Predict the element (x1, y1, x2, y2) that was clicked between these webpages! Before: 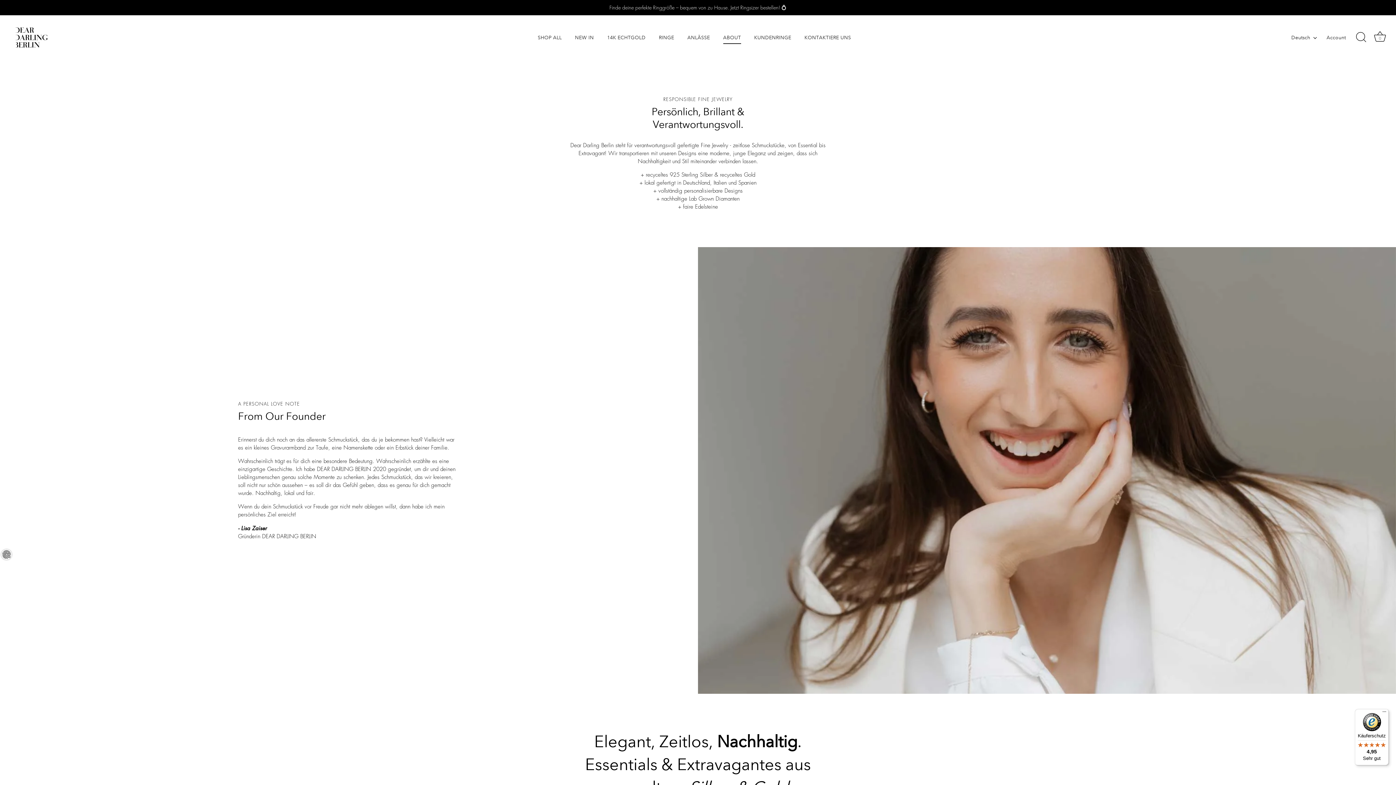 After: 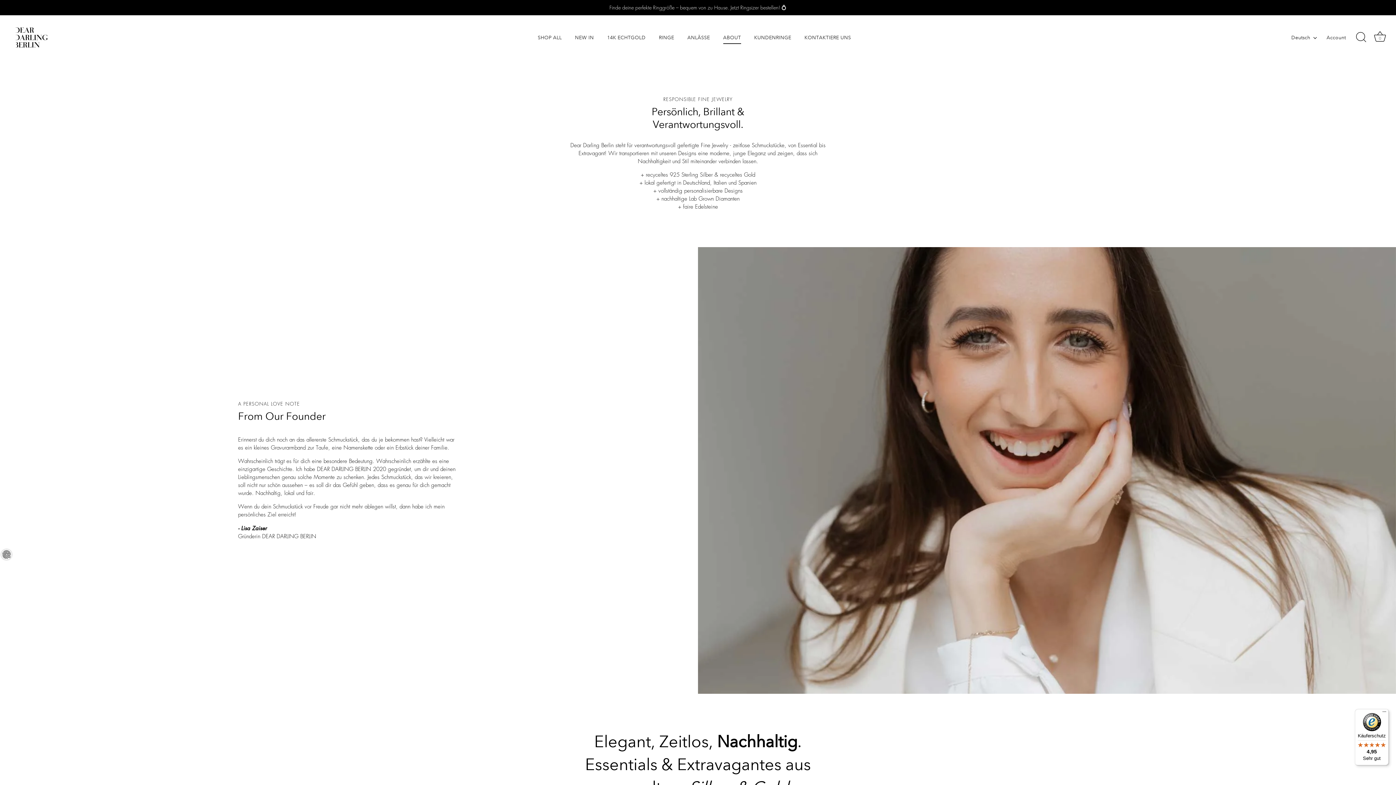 Action: label: ABOUT bbox: (717, 31, 747, 43)